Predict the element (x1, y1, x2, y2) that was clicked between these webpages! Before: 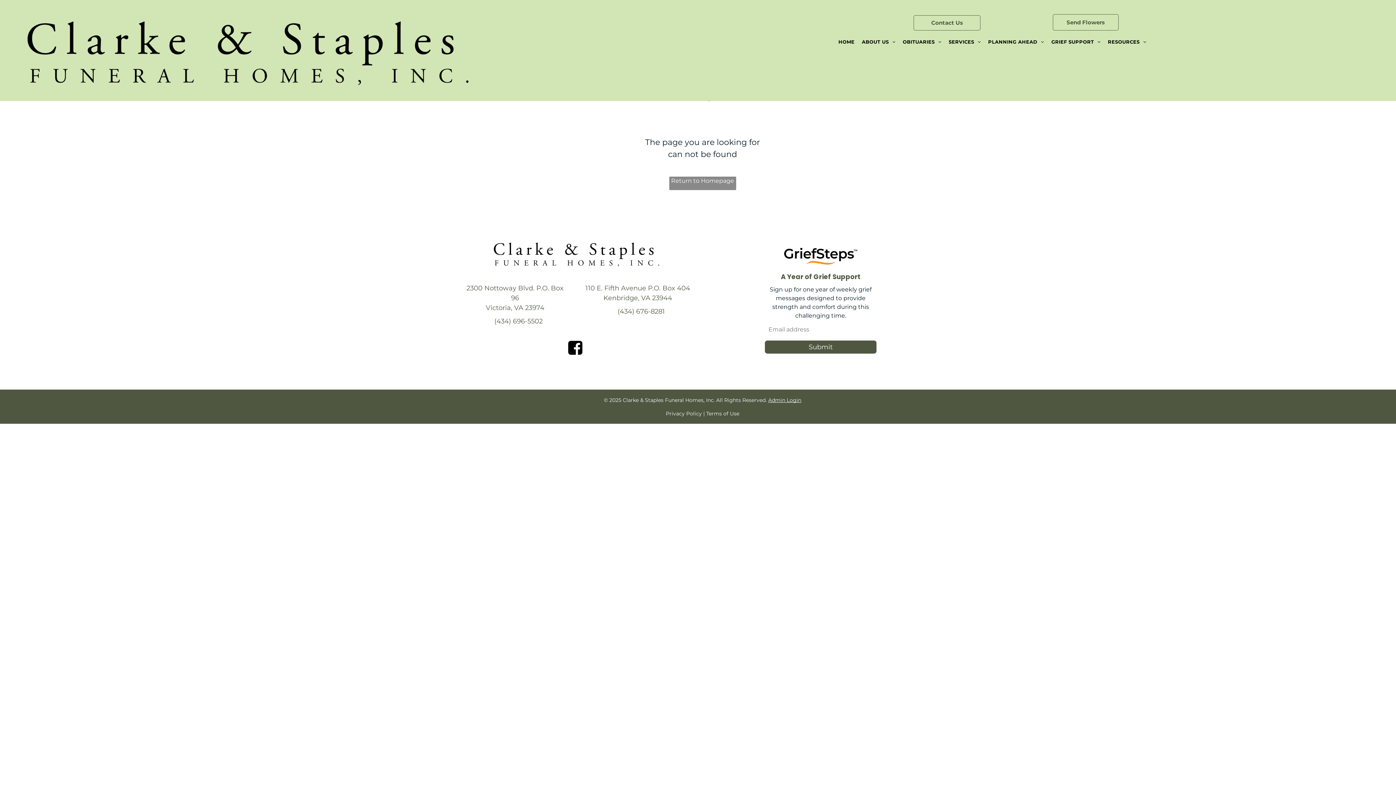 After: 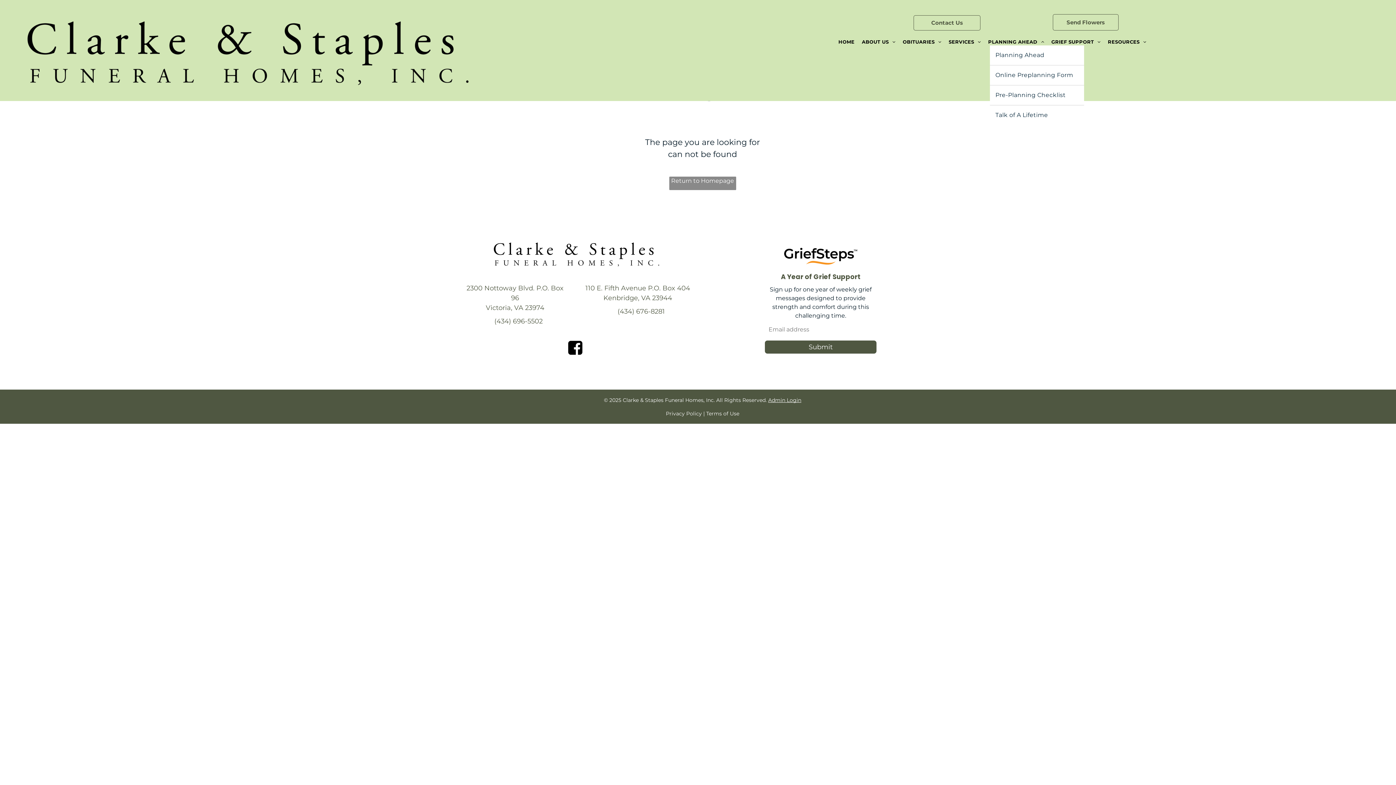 Action: bbox: (984, 38, 1047, 45) label: PLANNING AHEAD